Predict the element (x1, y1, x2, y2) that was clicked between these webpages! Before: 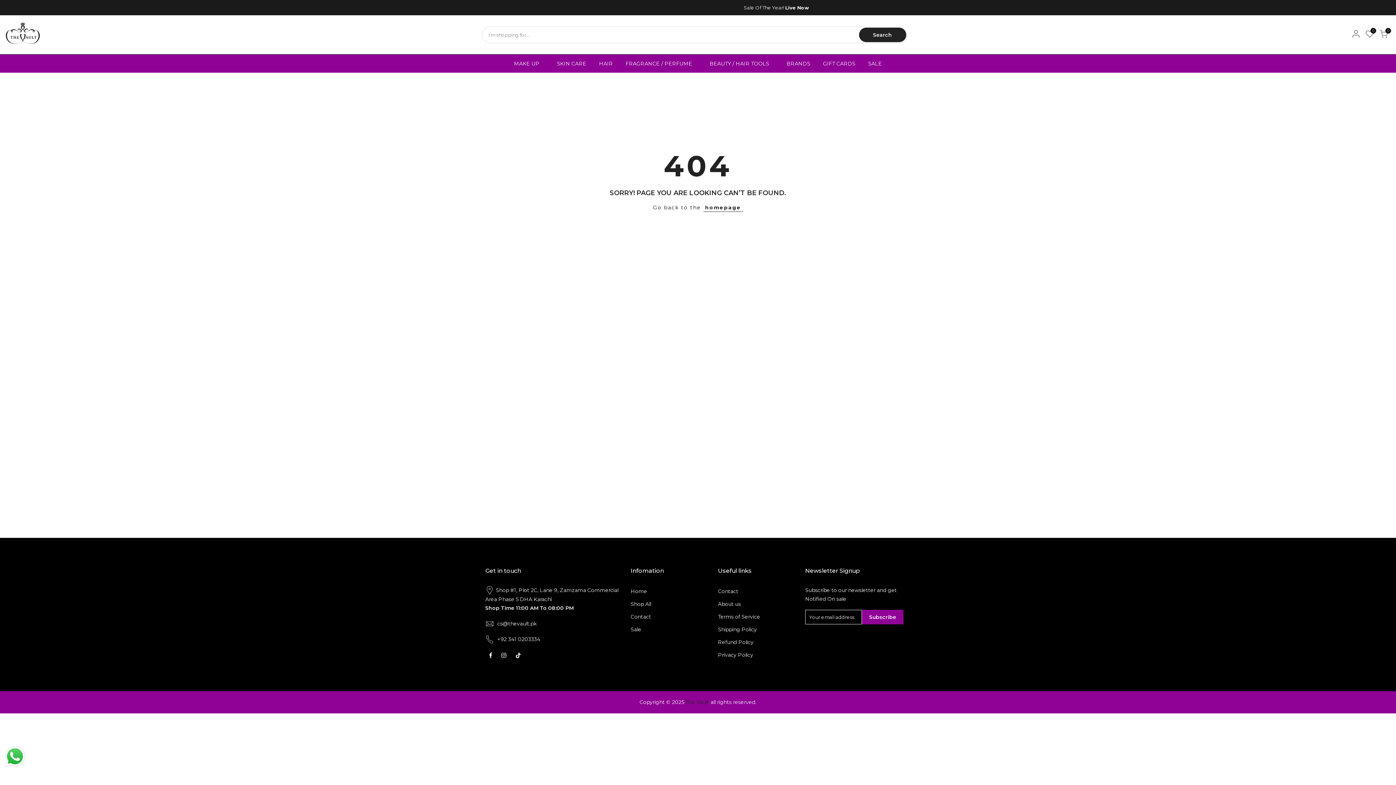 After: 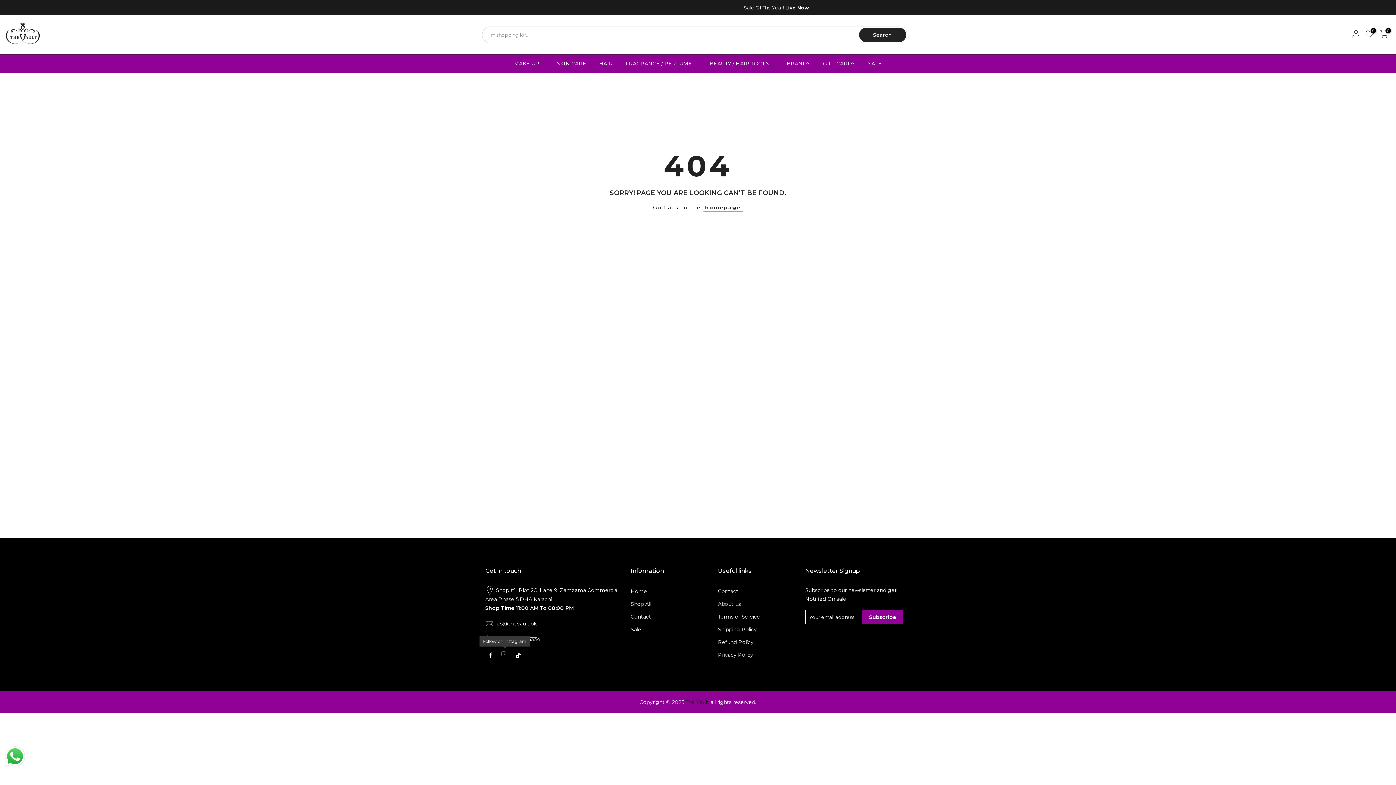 Action: bbox: (501, 651, 508, 659)